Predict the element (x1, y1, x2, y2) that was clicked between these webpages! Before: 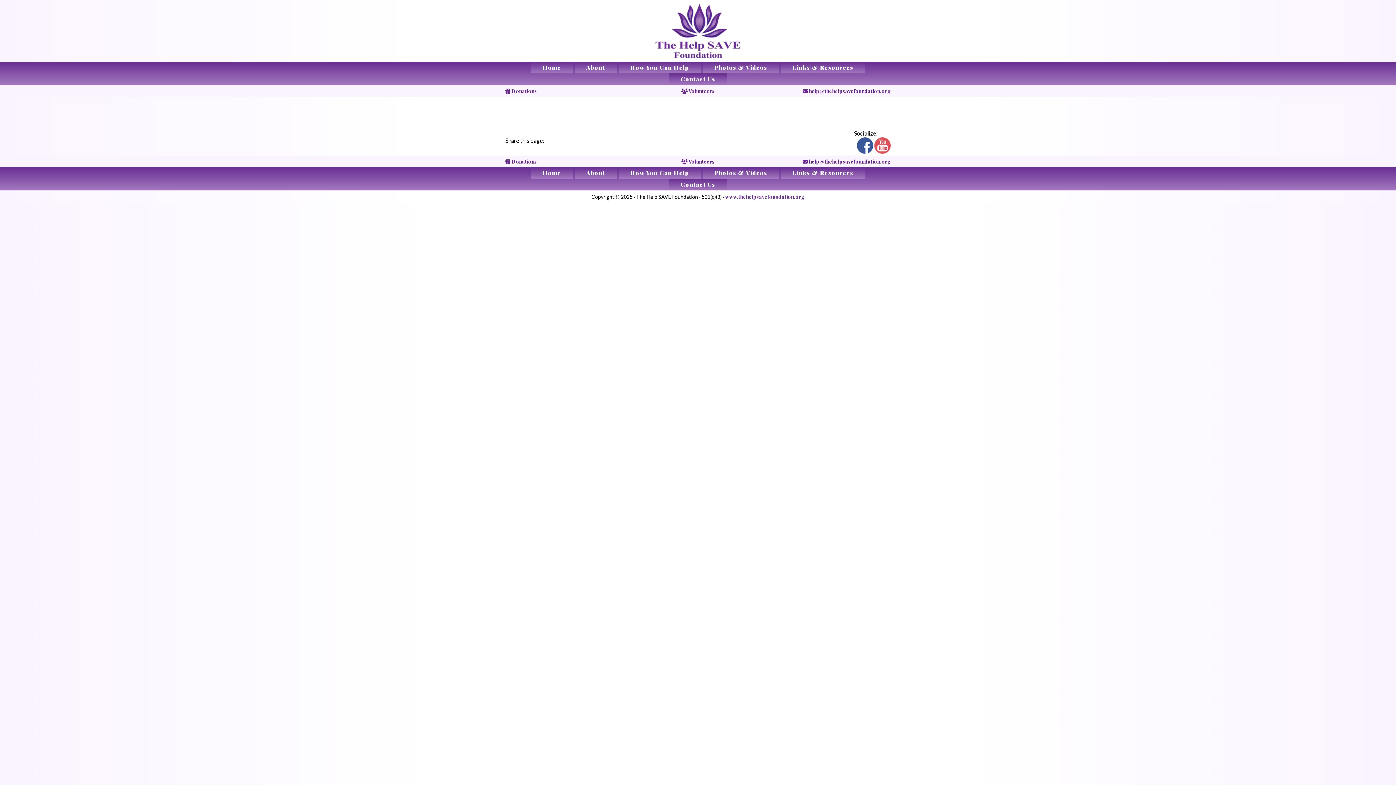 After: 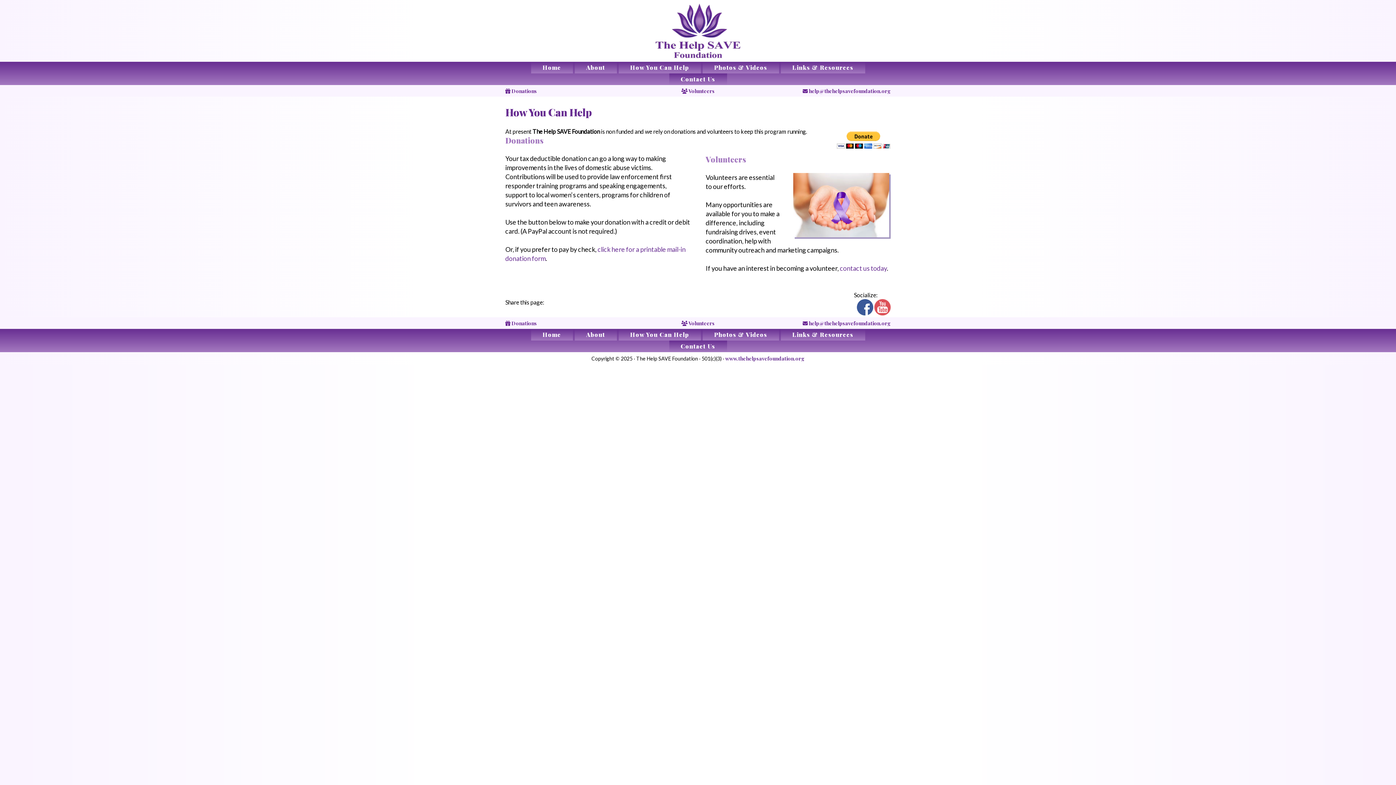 Action: label:  Donations bbox: (505, 158, 537, 165)